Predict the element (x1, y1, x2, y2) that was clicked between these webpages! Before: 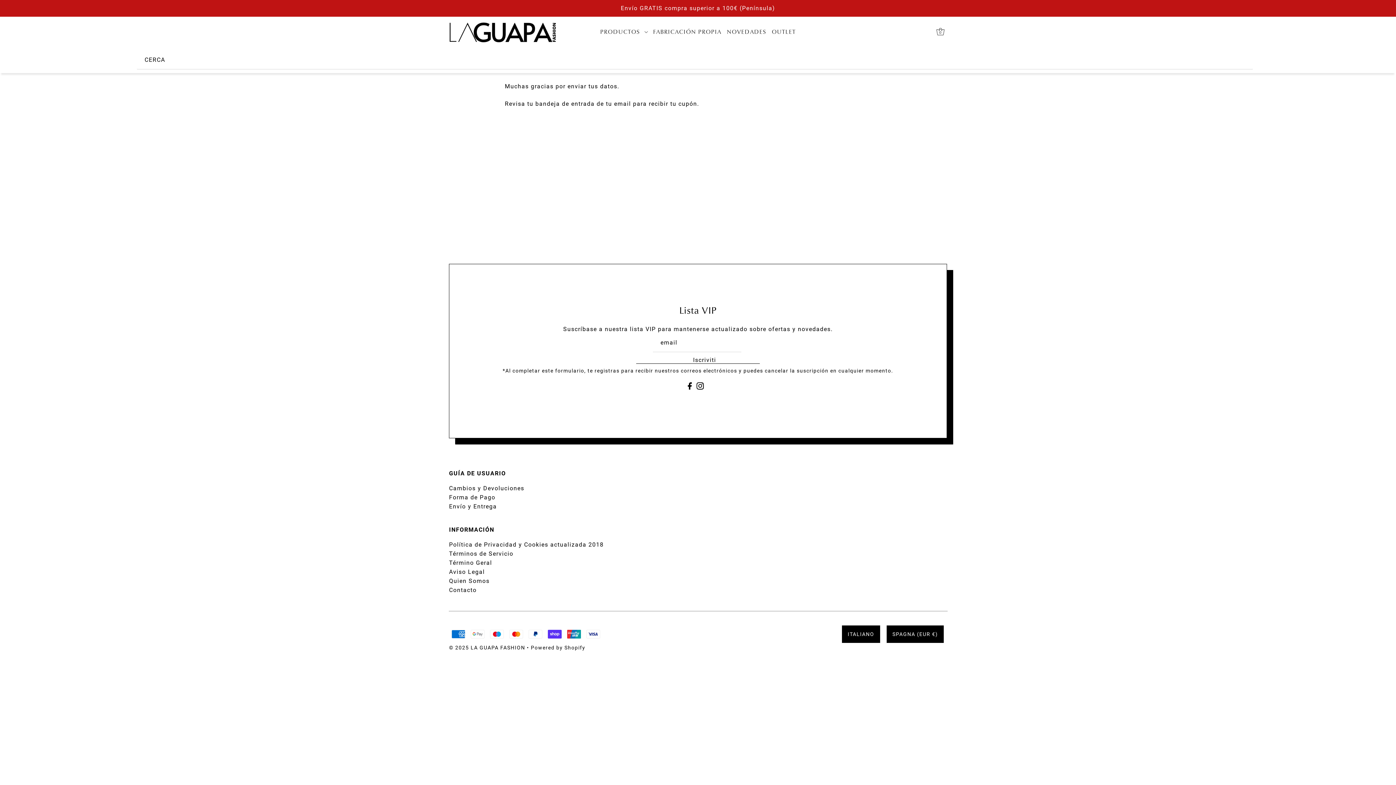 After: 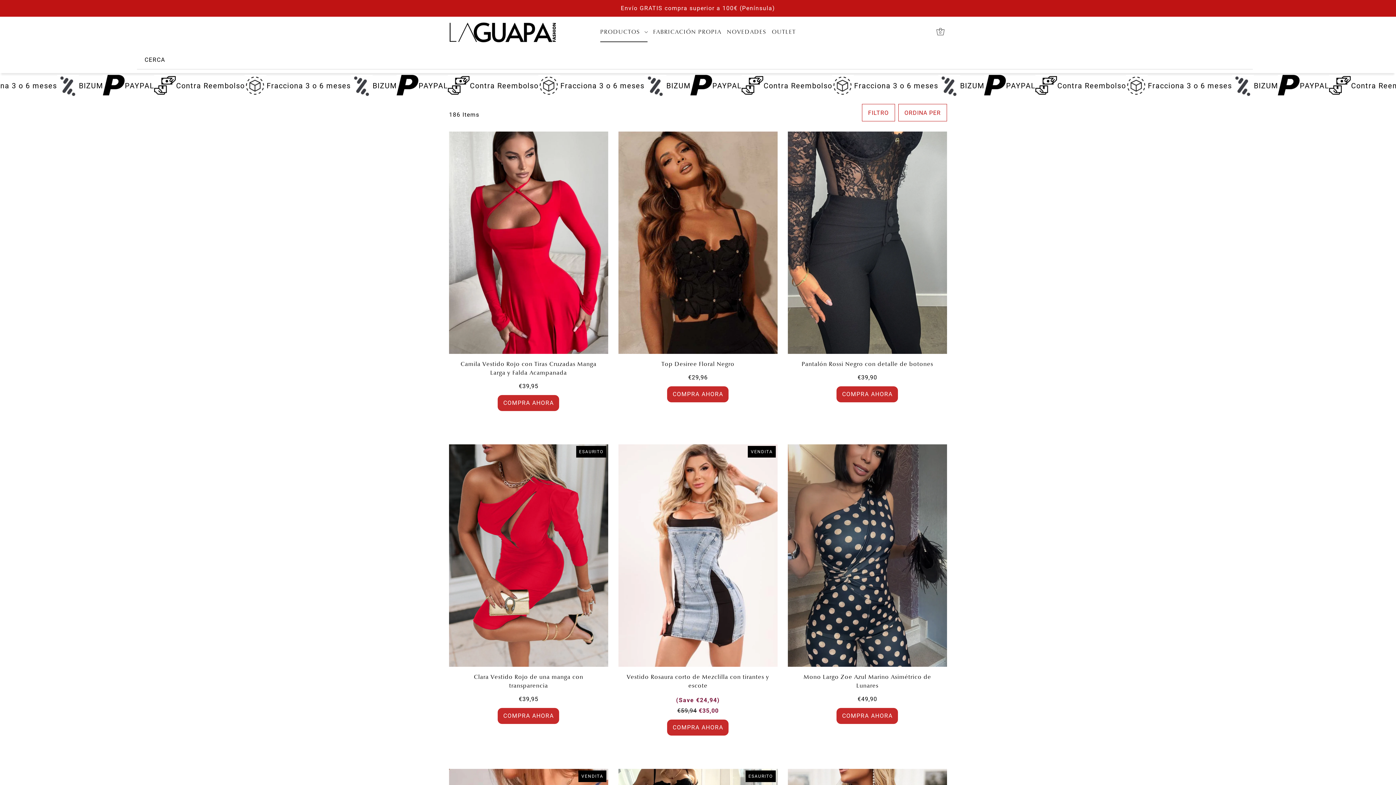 Action: label: PRODUCTOS  bbox: (597, 22, 650, 42)